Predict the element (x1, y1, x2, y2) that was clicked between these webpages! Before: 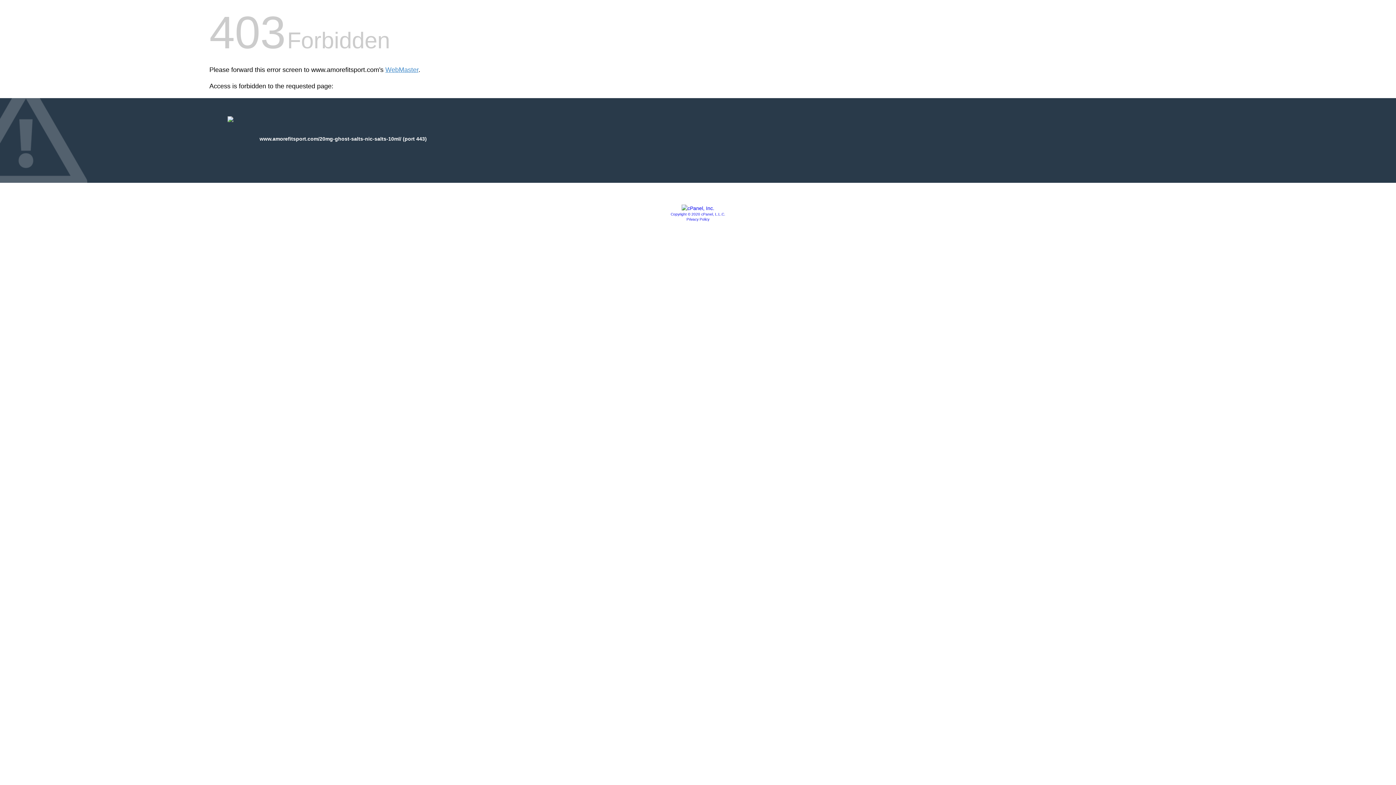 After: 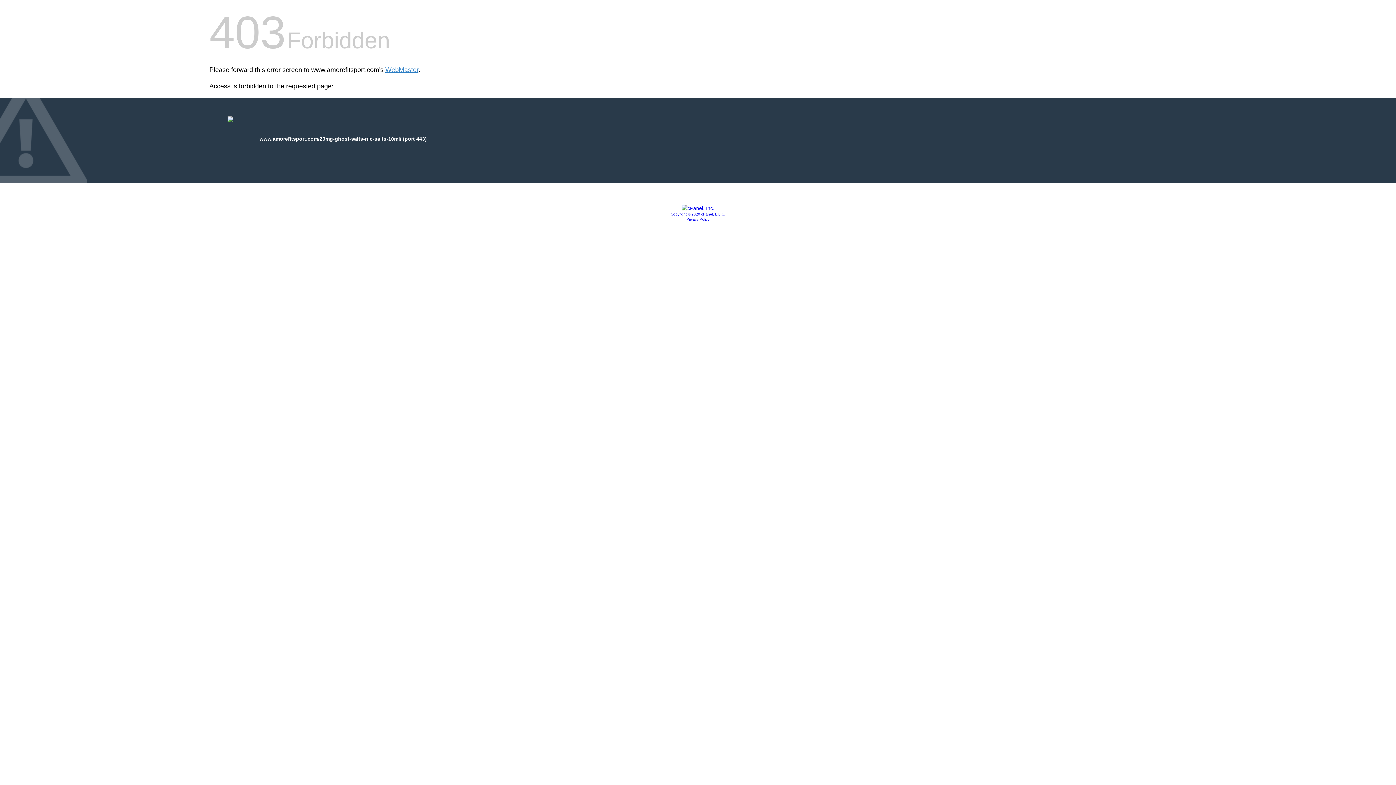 Action: bbox: (681, 205, 714, 211)